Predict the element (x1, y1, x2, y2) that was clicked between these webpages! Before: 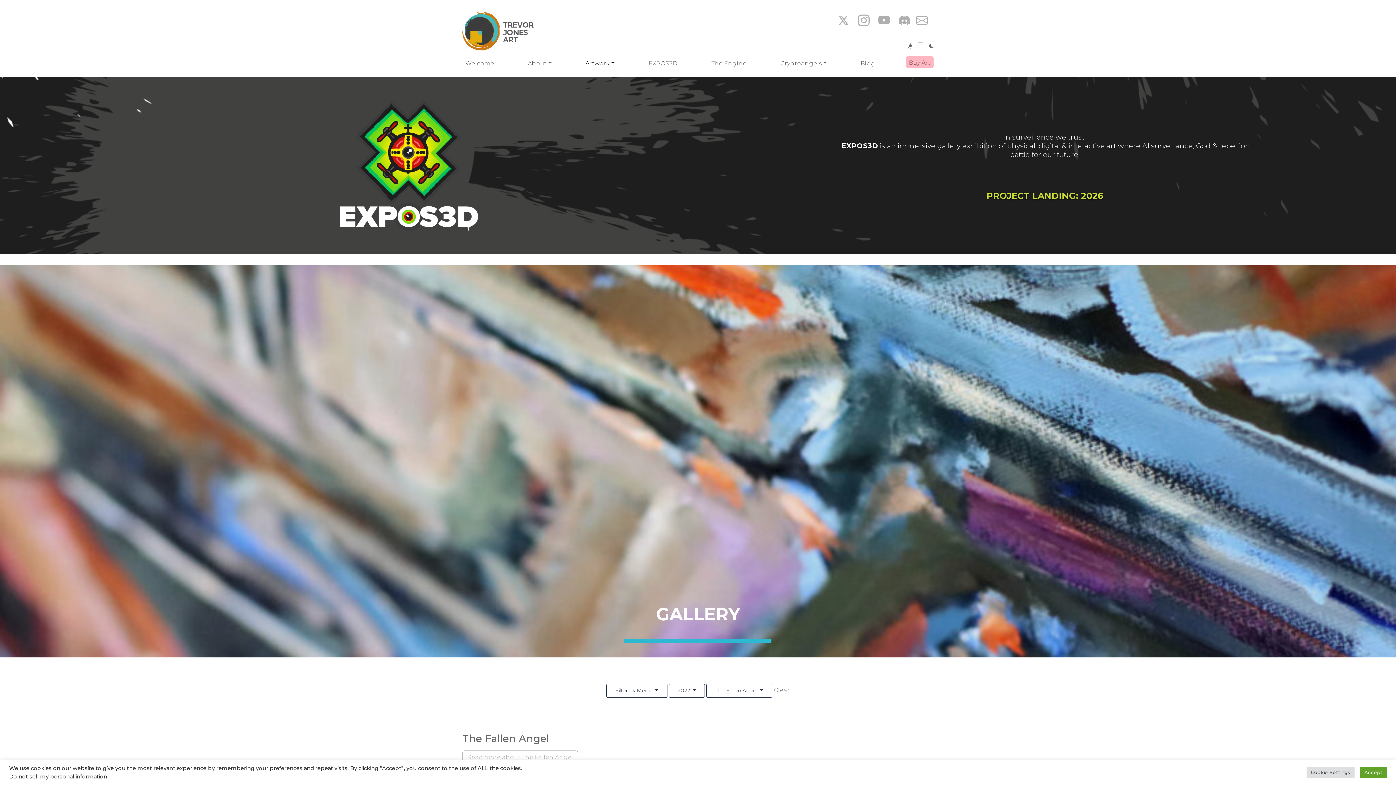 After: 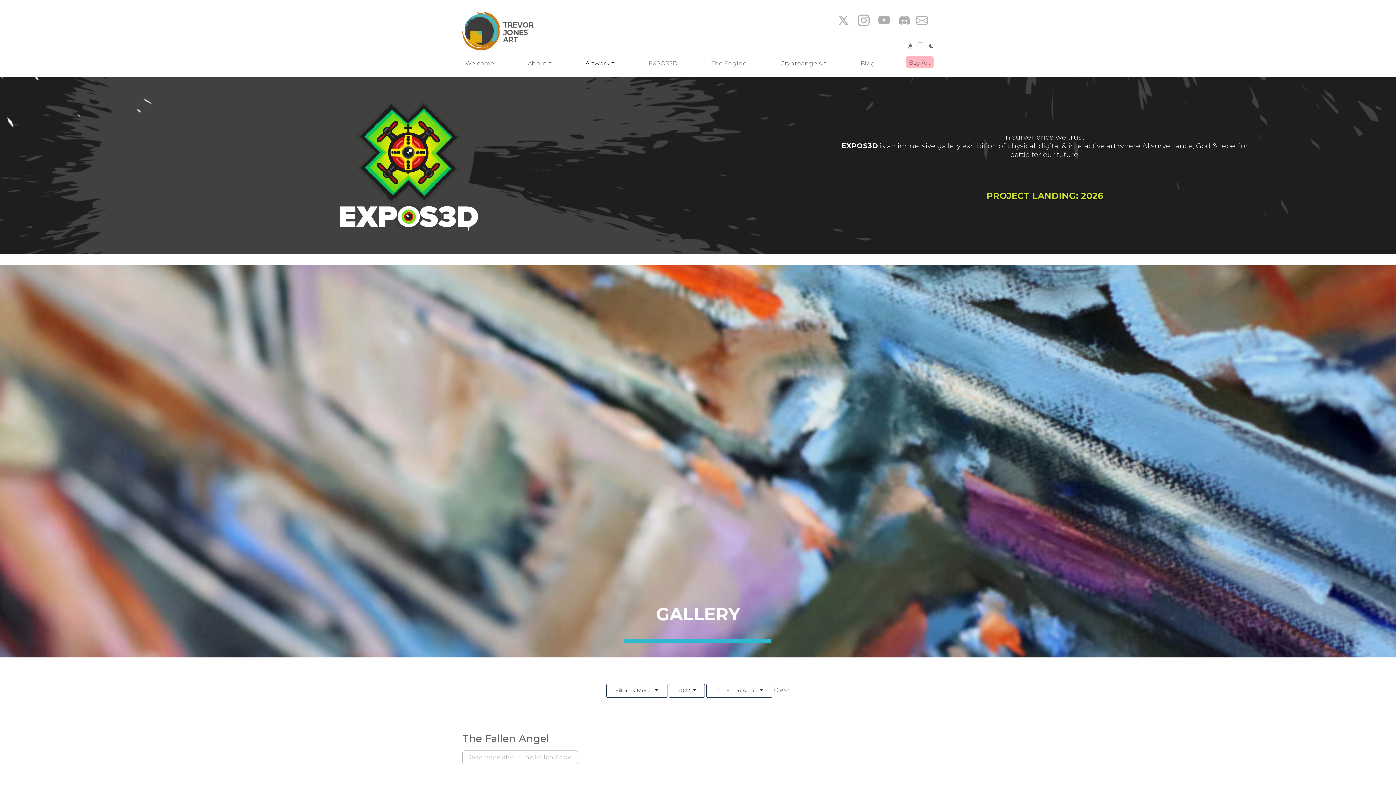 Action: bbox: (1360, 767, 1387, 778) label: Accept